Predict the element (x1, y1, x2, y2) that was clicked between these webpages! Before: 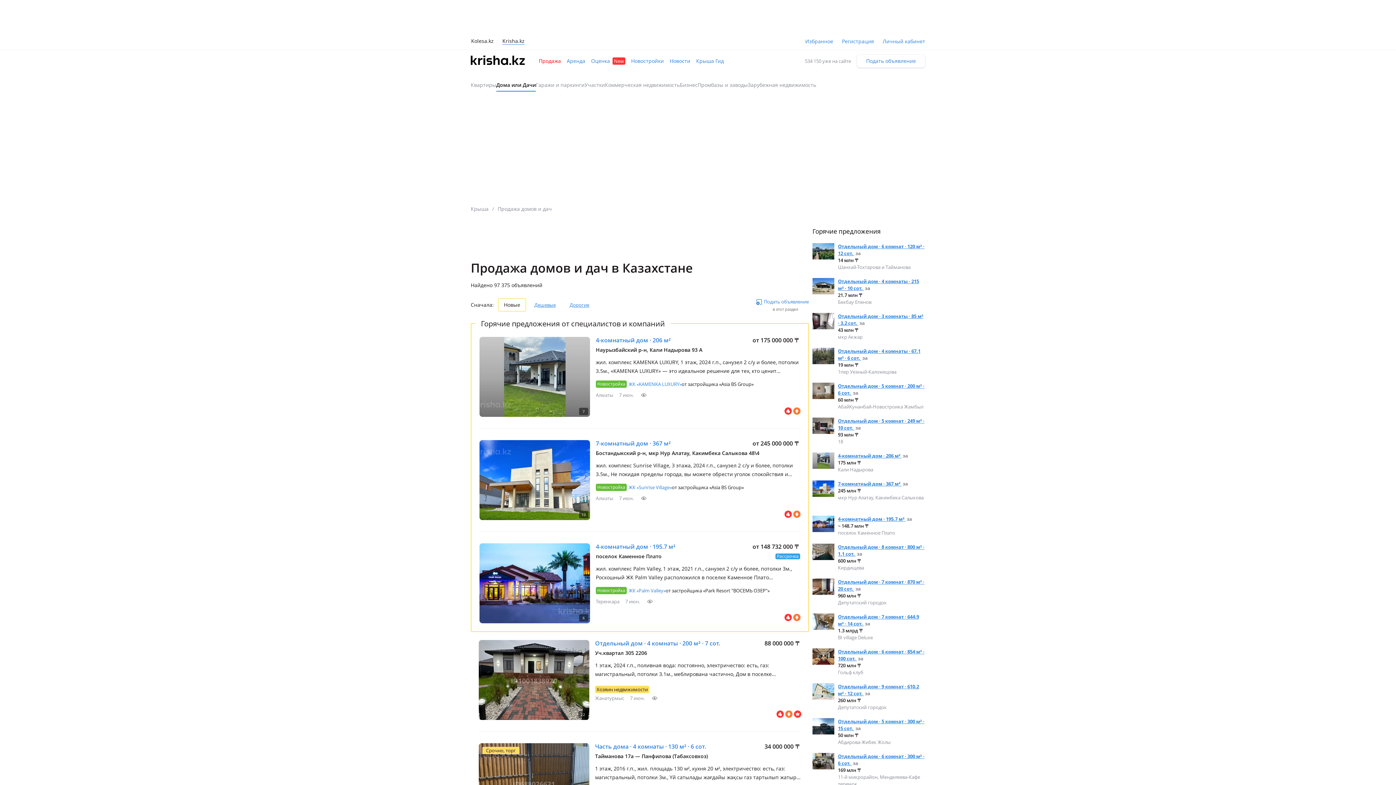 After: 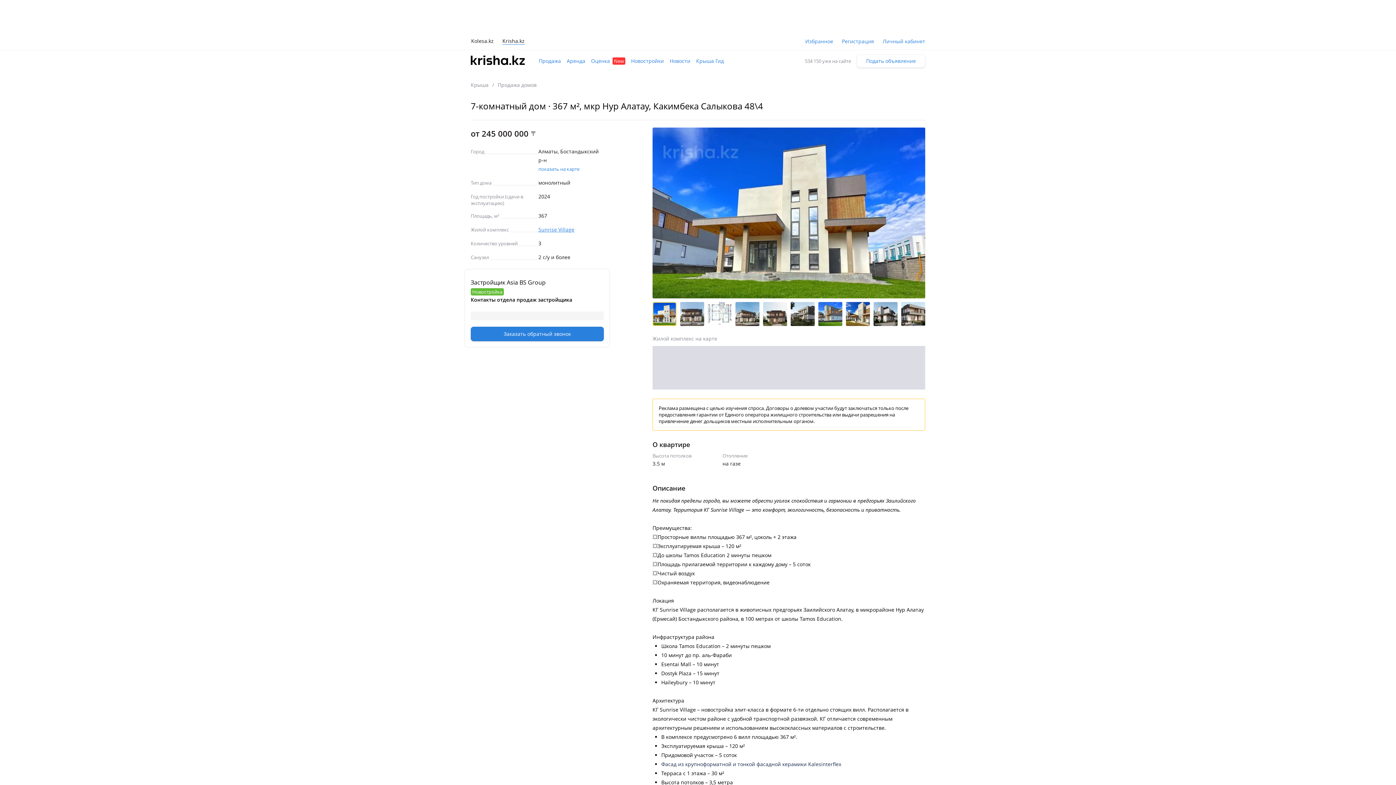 Action: label: 7-комнатный дом · 367 м²  bbox: (838, 480, 901, 487)